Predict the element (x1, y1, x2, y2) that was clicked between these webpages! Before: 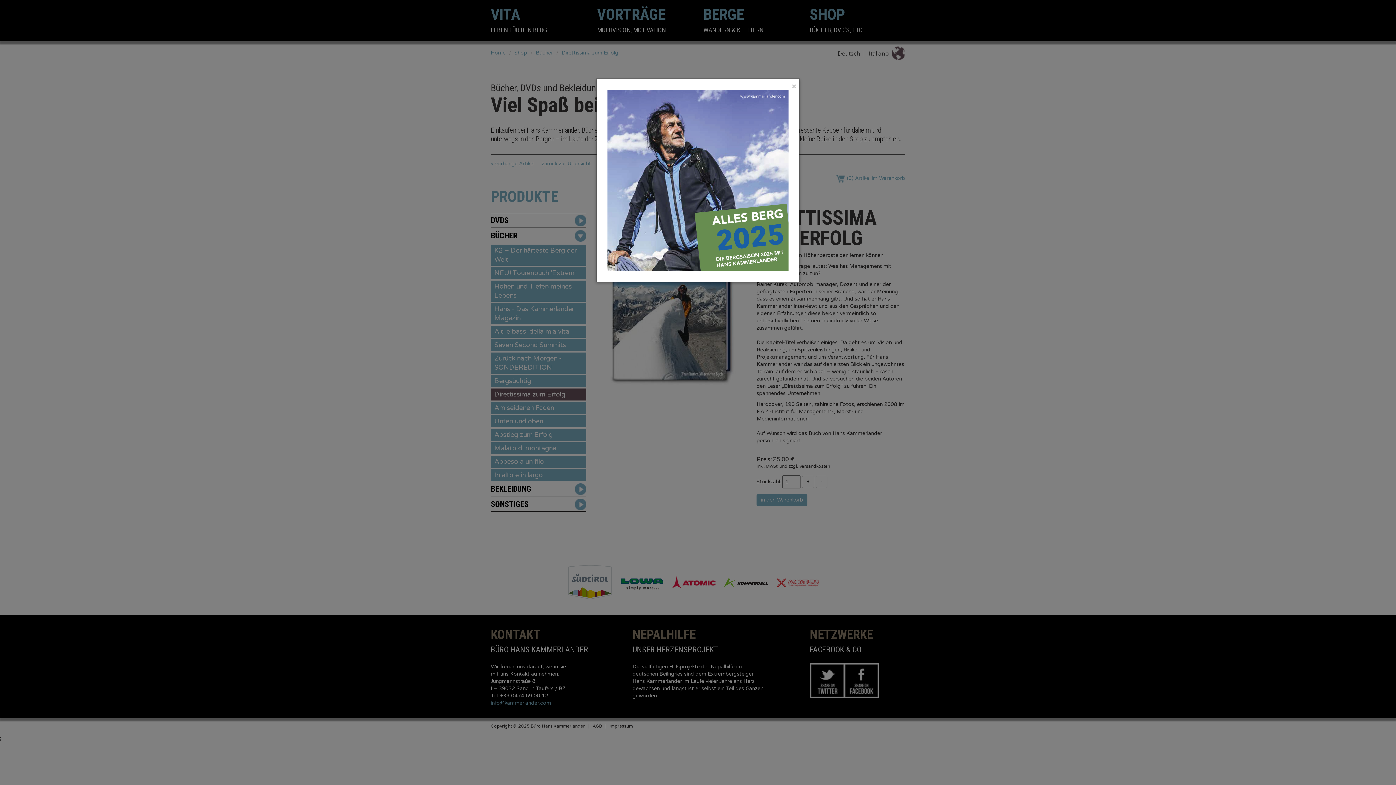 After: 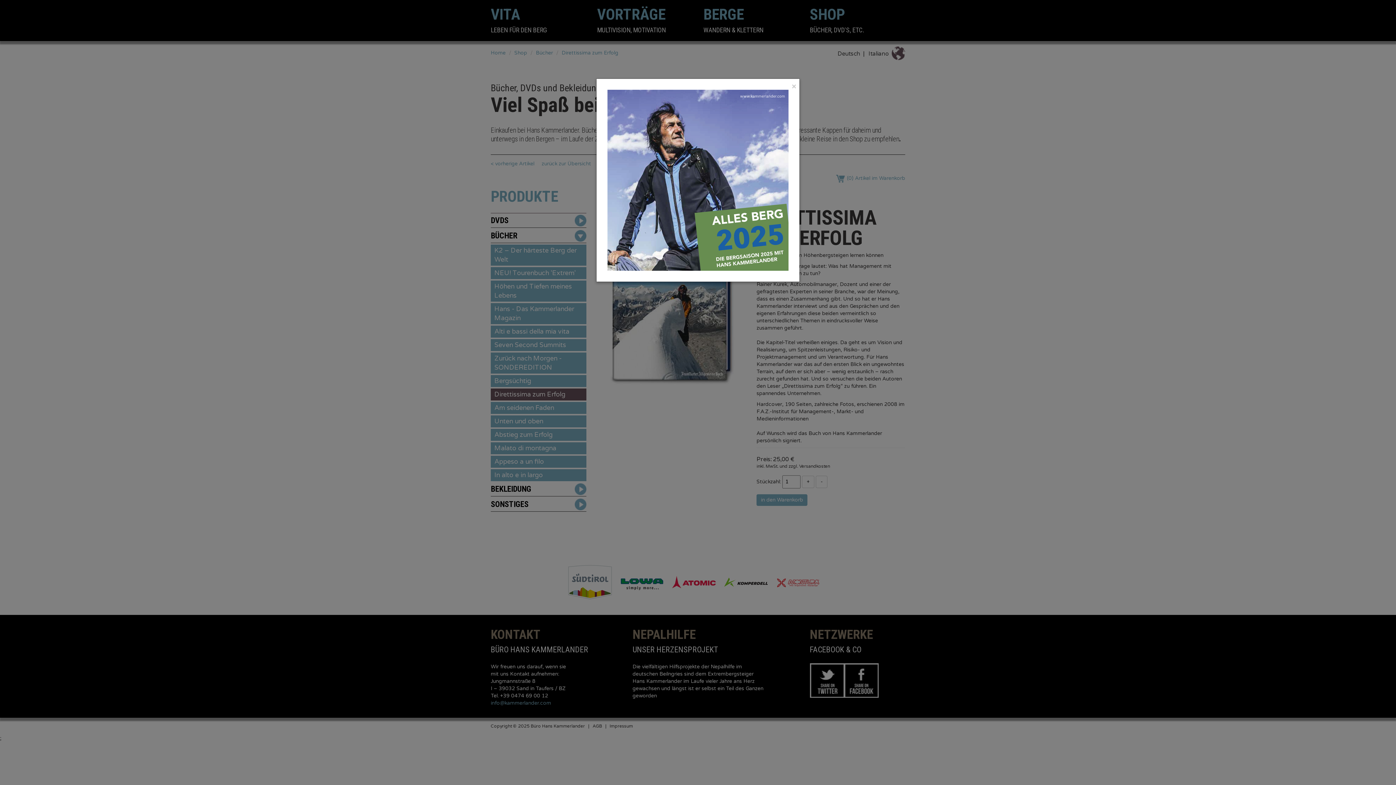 Action: bbox: (607, 176, 788, 183)